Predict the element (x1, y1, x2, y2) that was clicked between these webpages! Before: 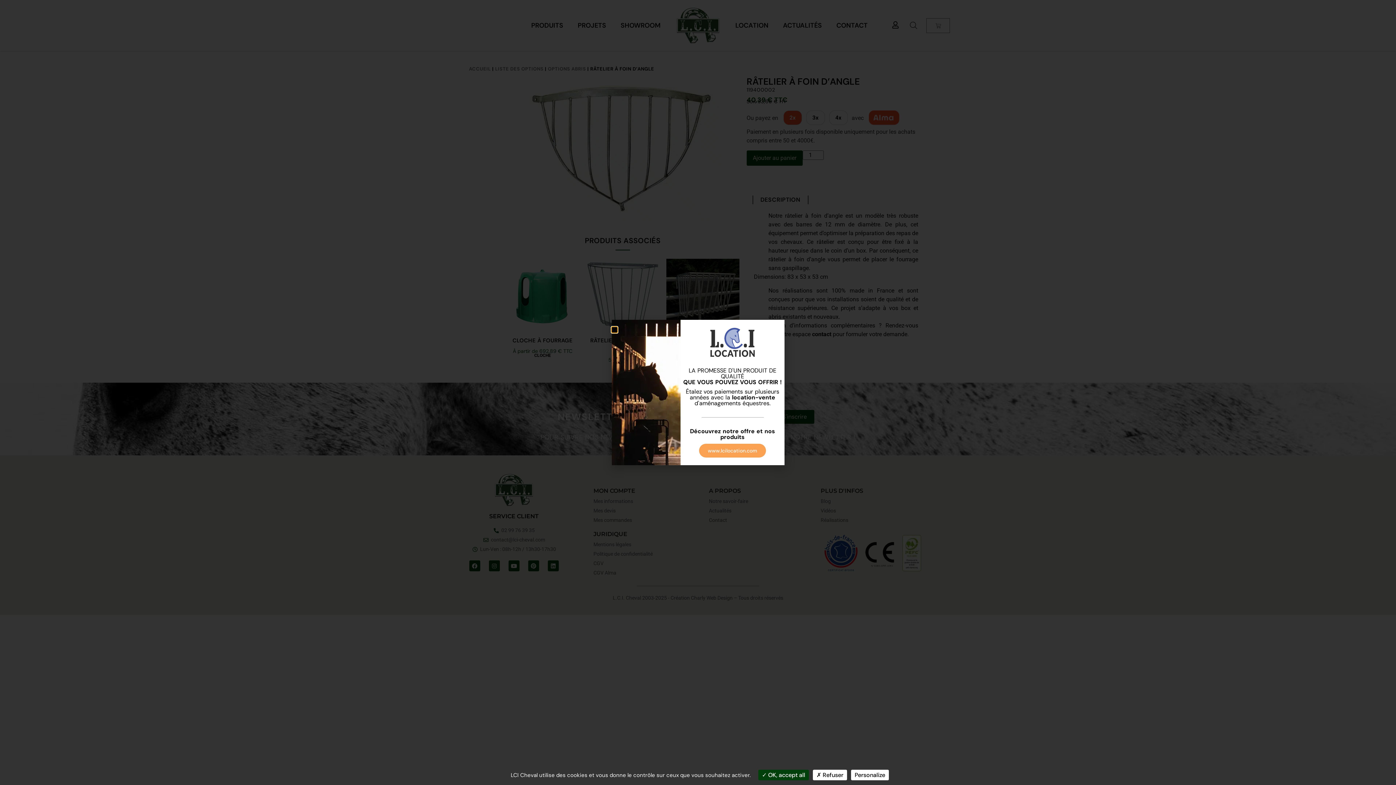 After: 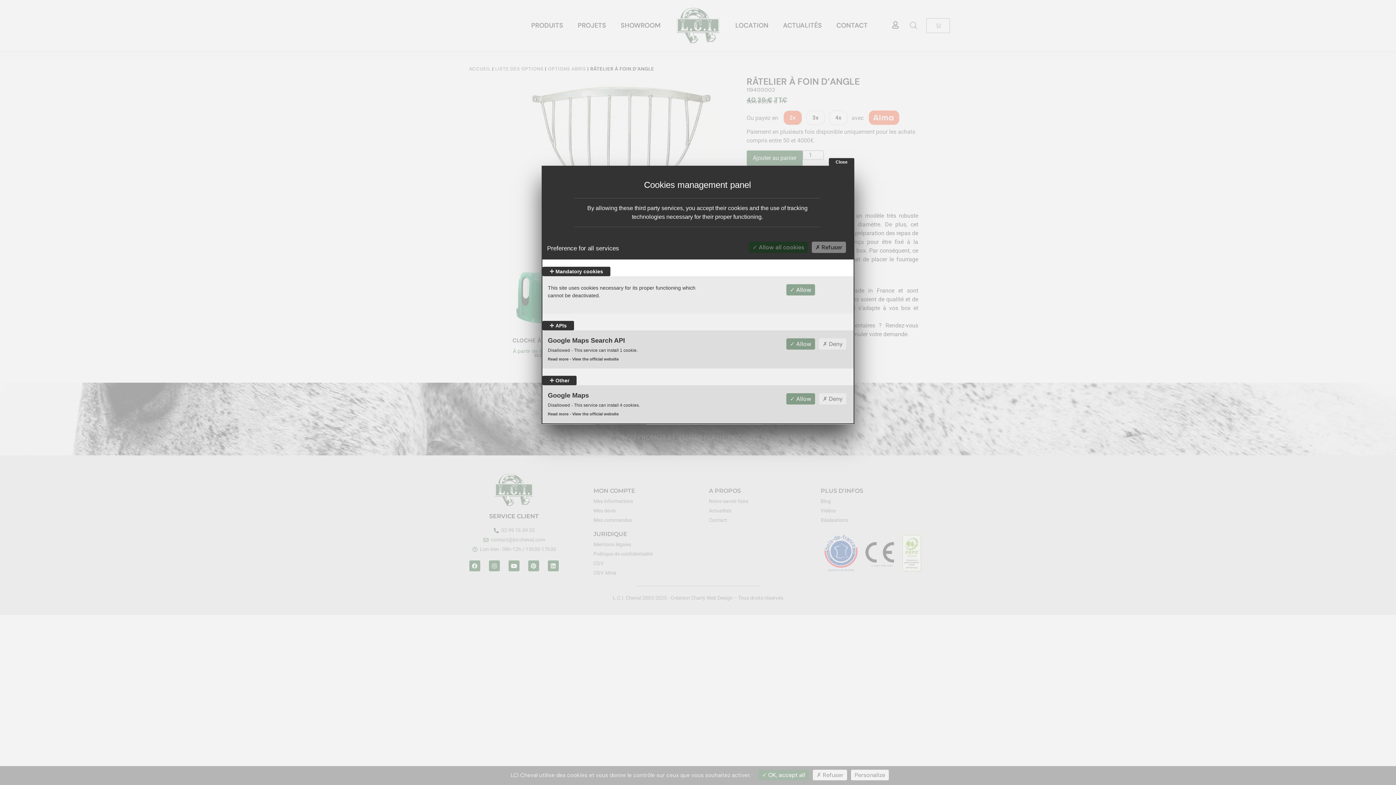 Action: label: Personalize (modal window) bbox: (851, 770, 889, 780)